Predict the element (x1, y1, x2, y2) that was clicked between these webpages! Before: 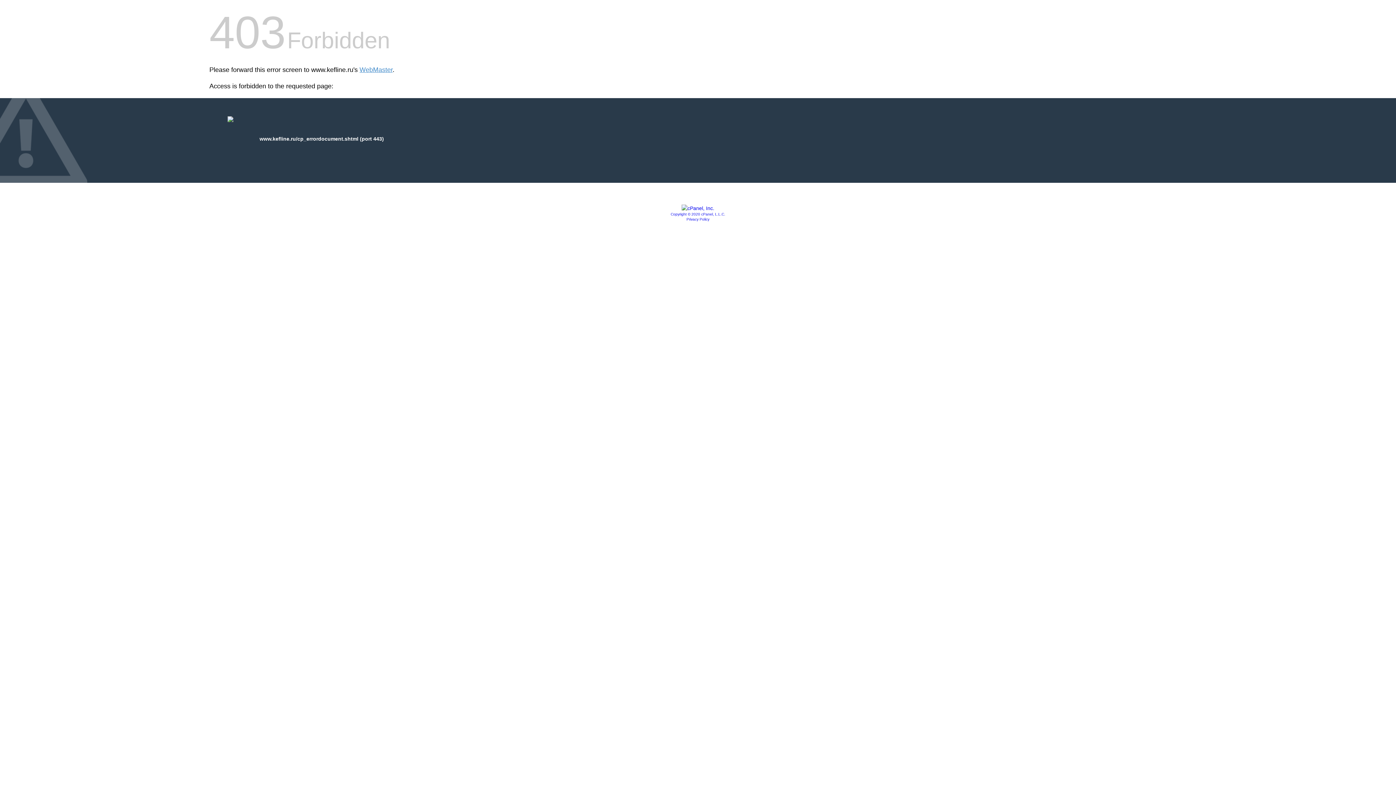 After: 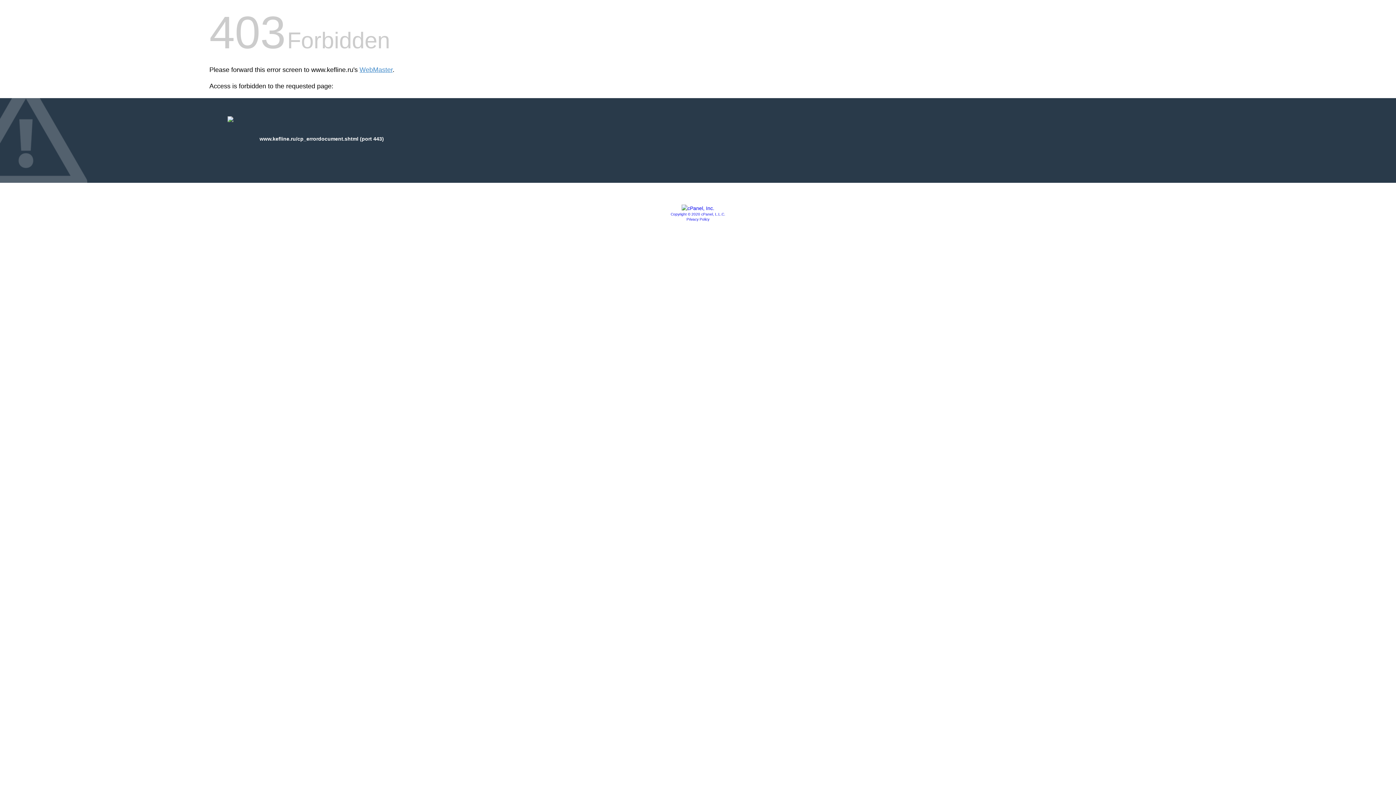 Action: label: Privacy Policy bbox: (686, 217, 709, 221)